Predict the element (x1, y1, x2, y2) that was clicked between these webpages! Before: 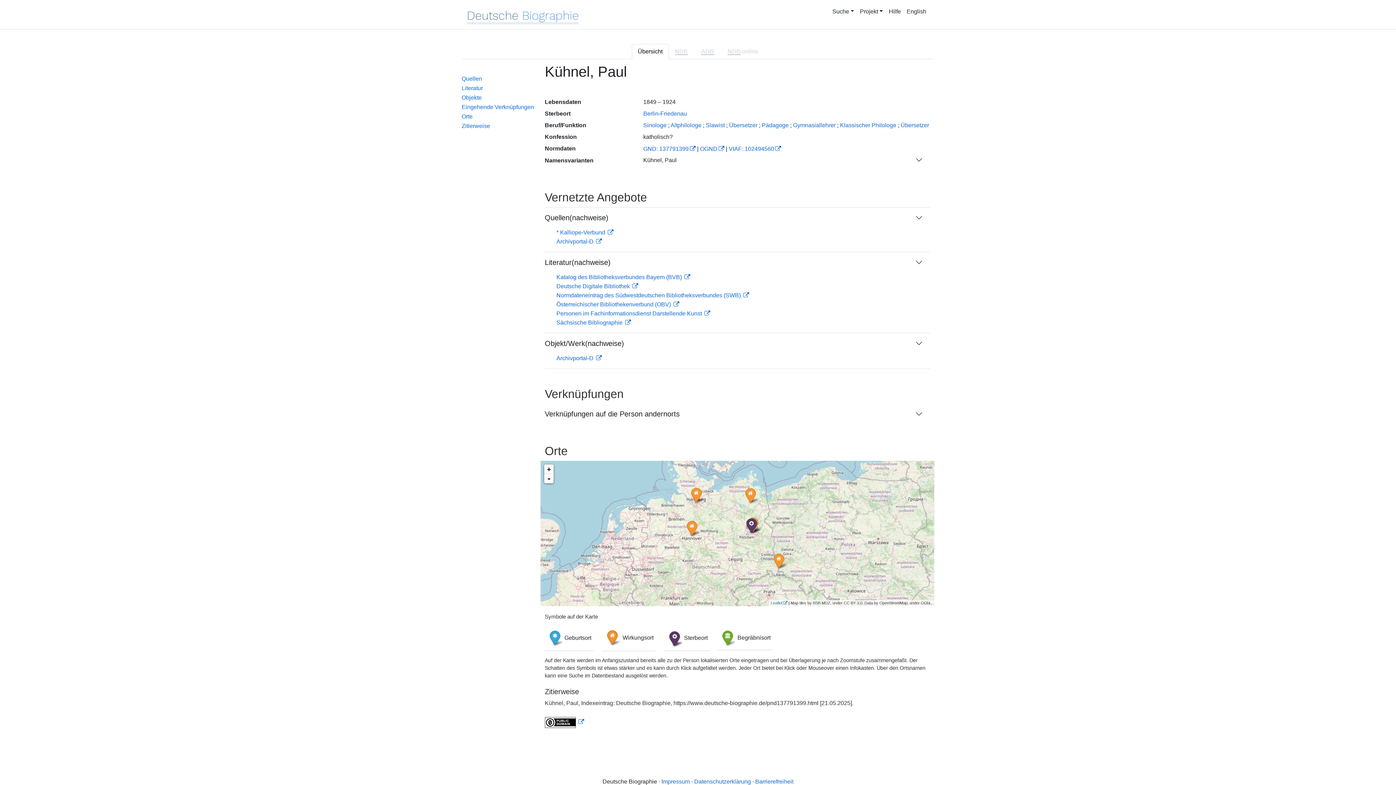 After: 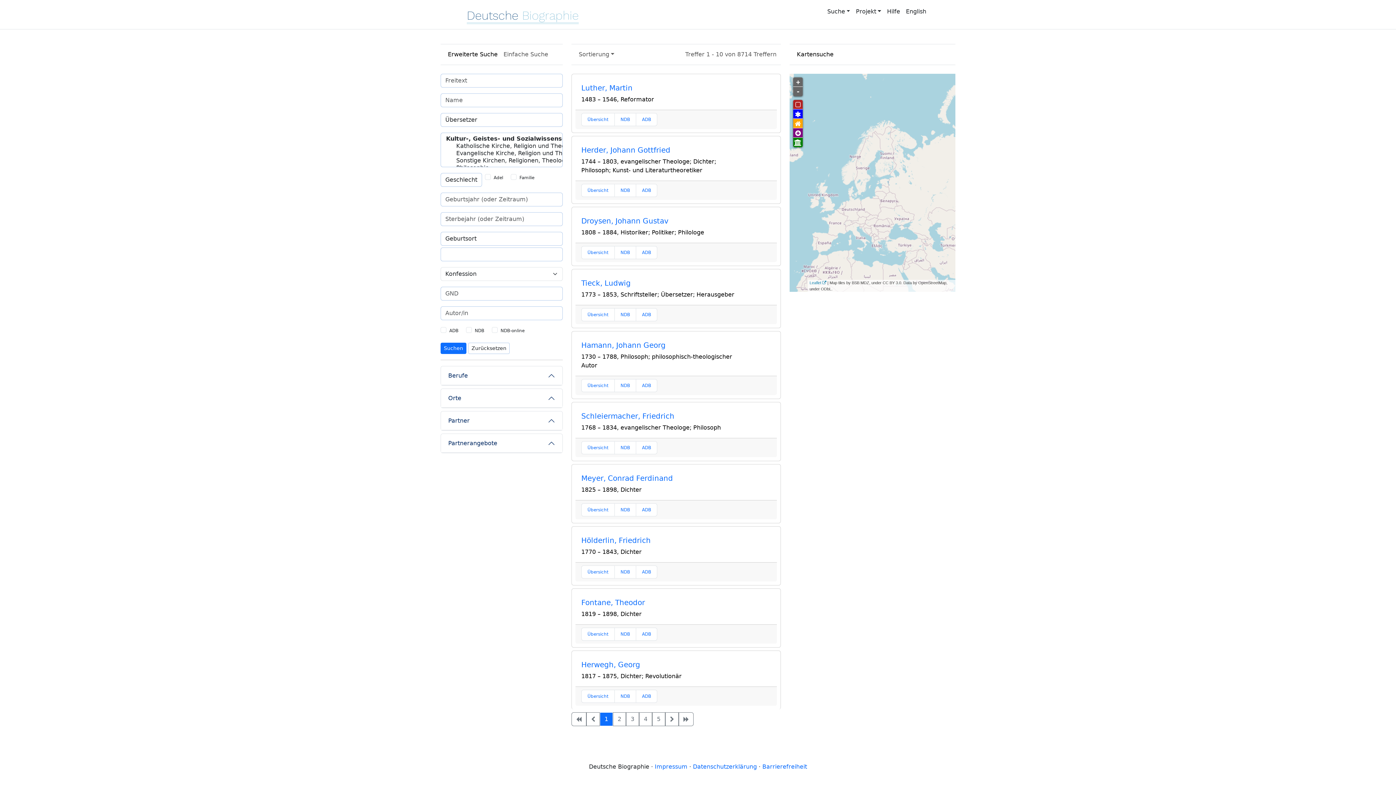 Action: bbox: (729, 122, 757, 128) label: Übersetzer